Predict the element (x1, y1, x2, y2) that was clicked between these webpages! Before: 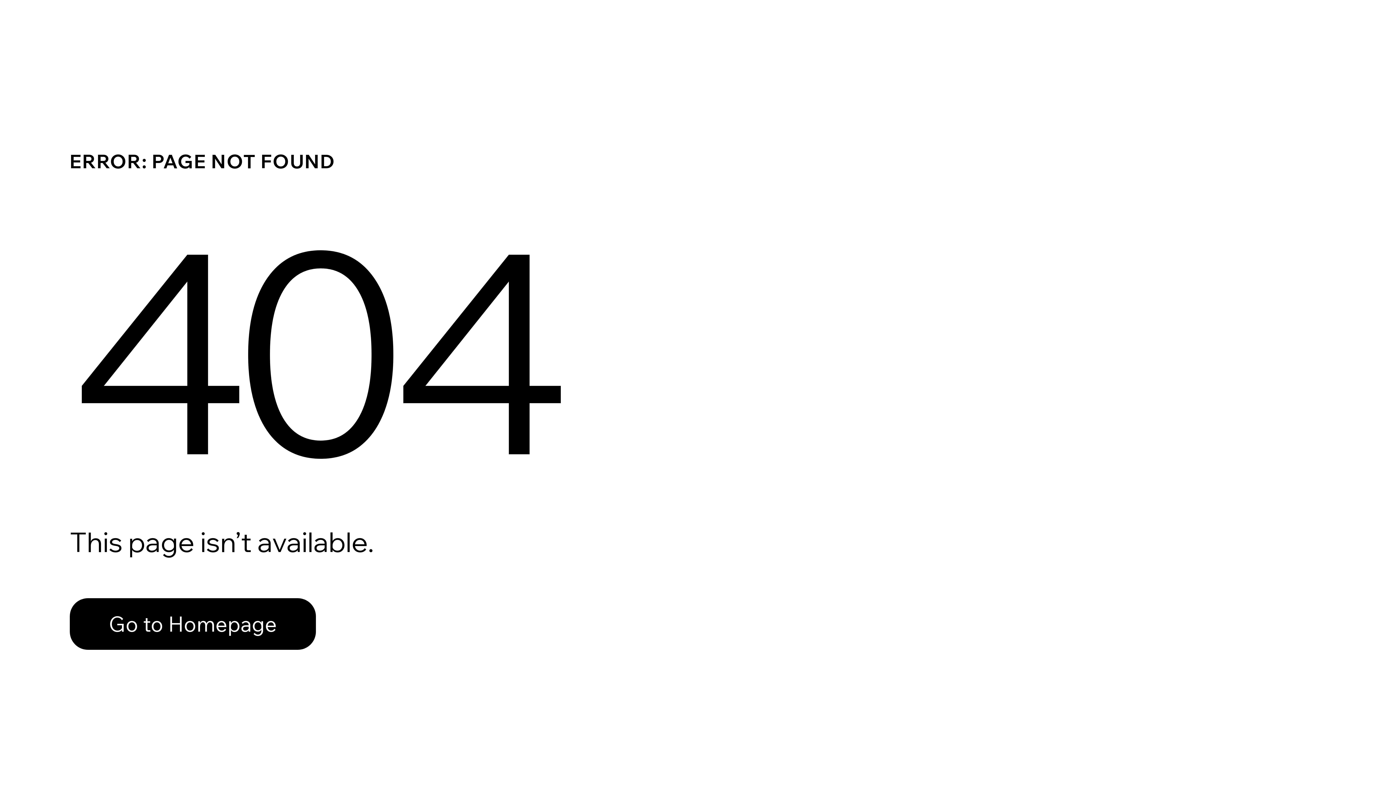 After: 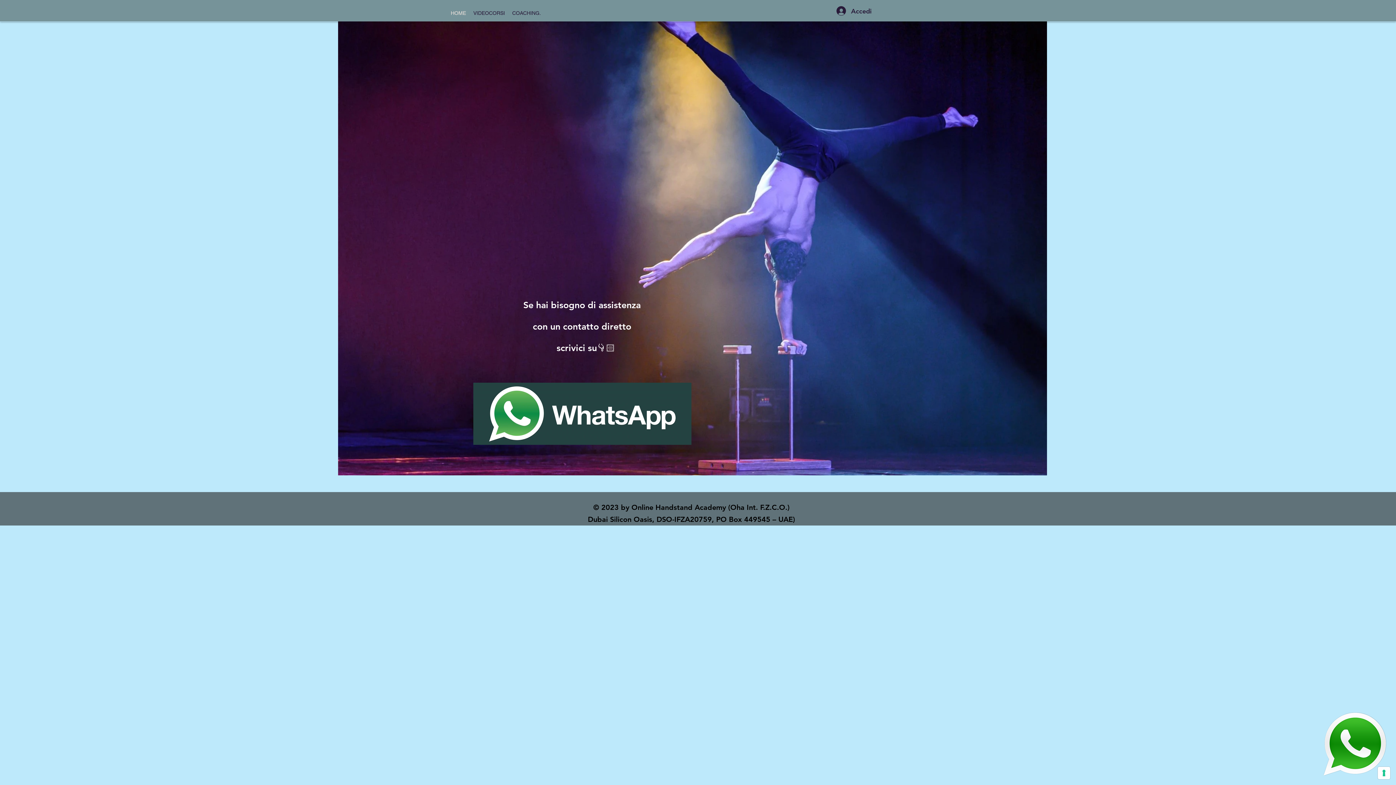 Action: bbox: (69, 598, 316, 650) label: Go to Homepage